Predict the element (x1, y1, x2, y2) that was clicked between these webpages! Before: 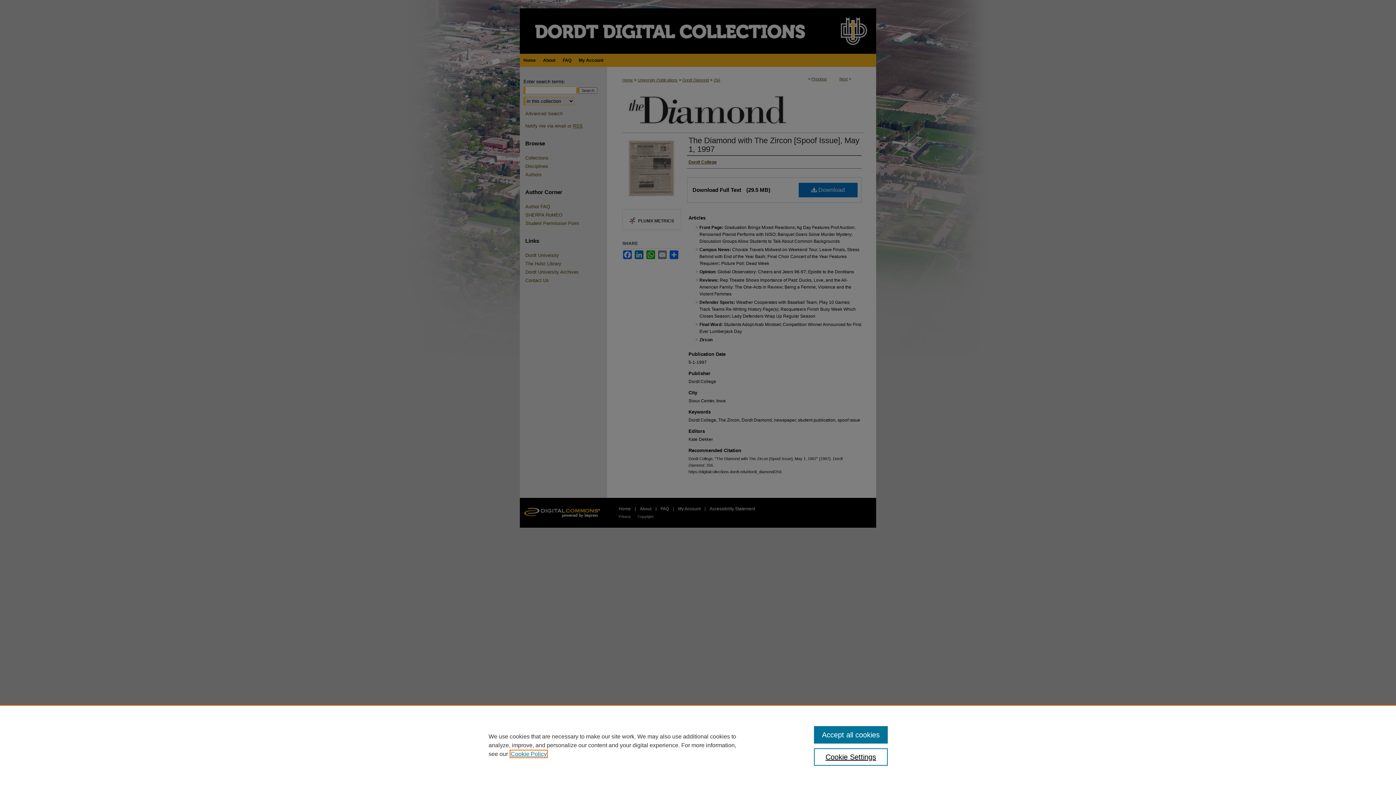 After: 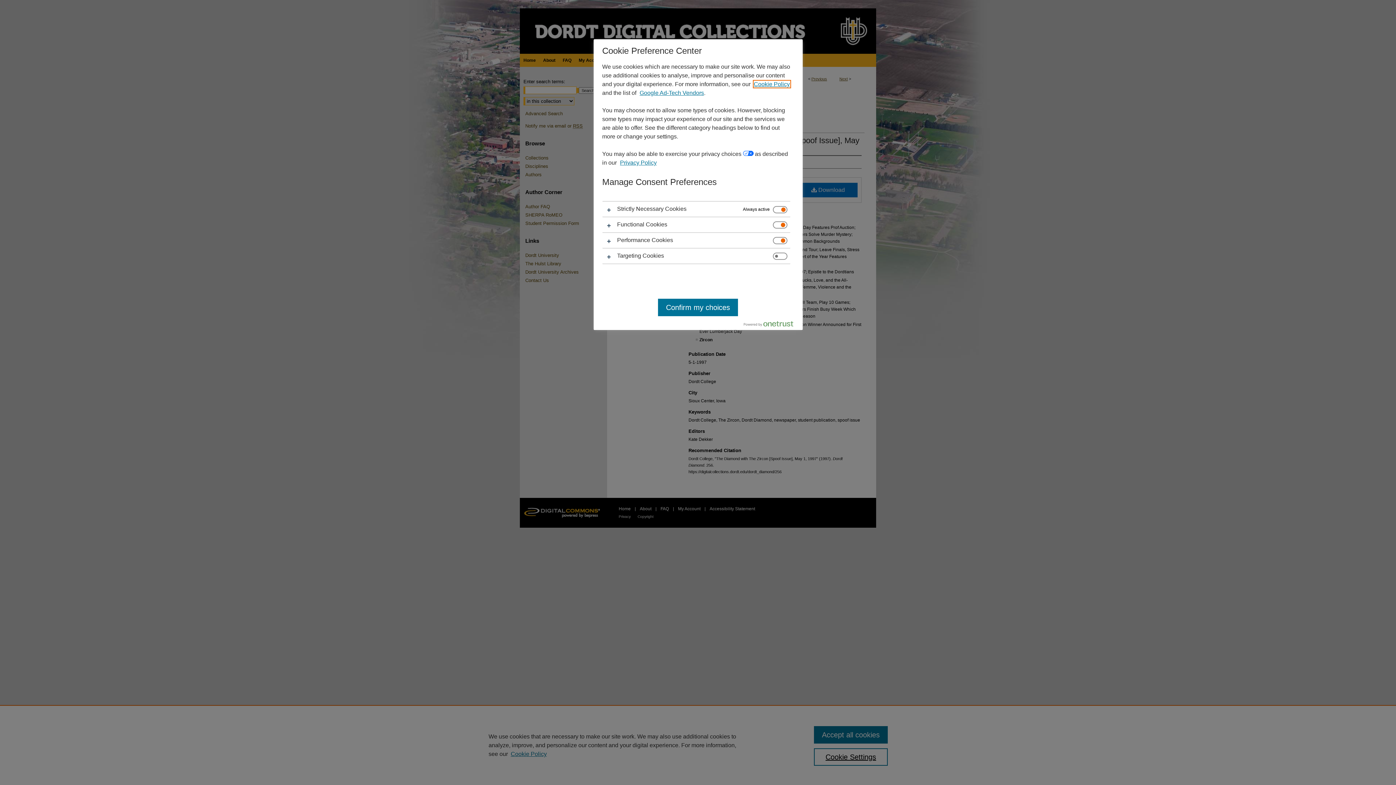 Action: bbox: (814, 748, 887, 766) label: Cookie Settings